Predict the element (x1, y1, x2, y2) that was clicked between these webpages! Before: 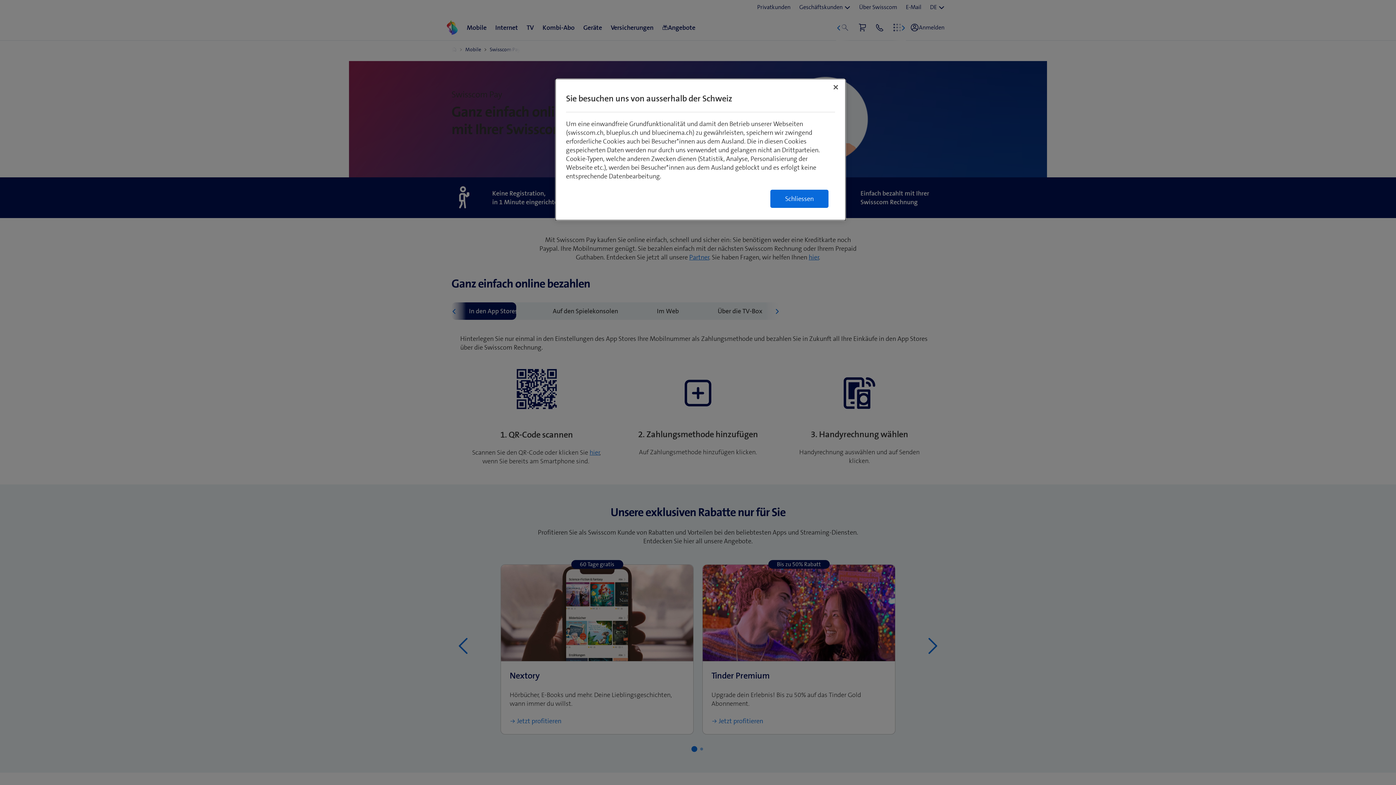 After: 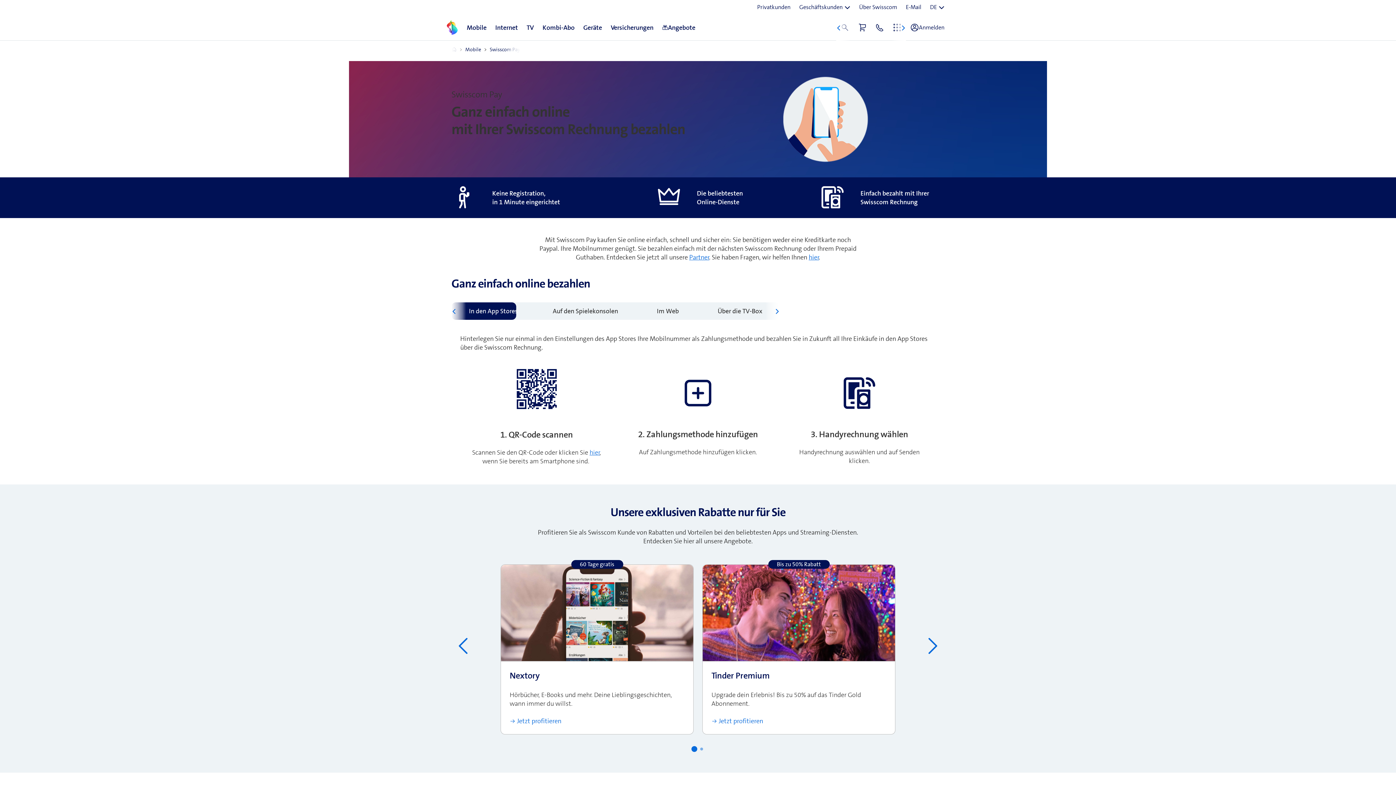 Action: label: Schließen bbox: (828, 79, 844, 95)